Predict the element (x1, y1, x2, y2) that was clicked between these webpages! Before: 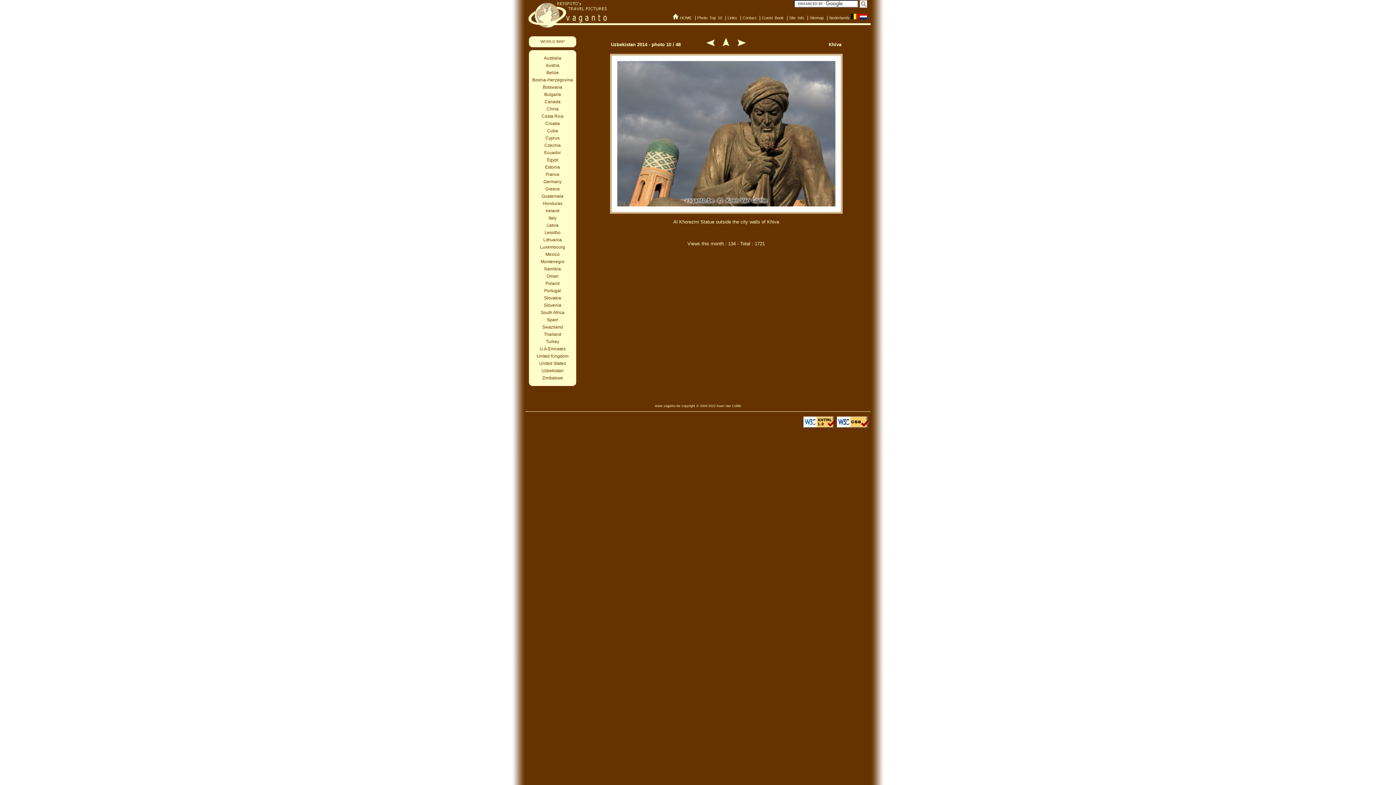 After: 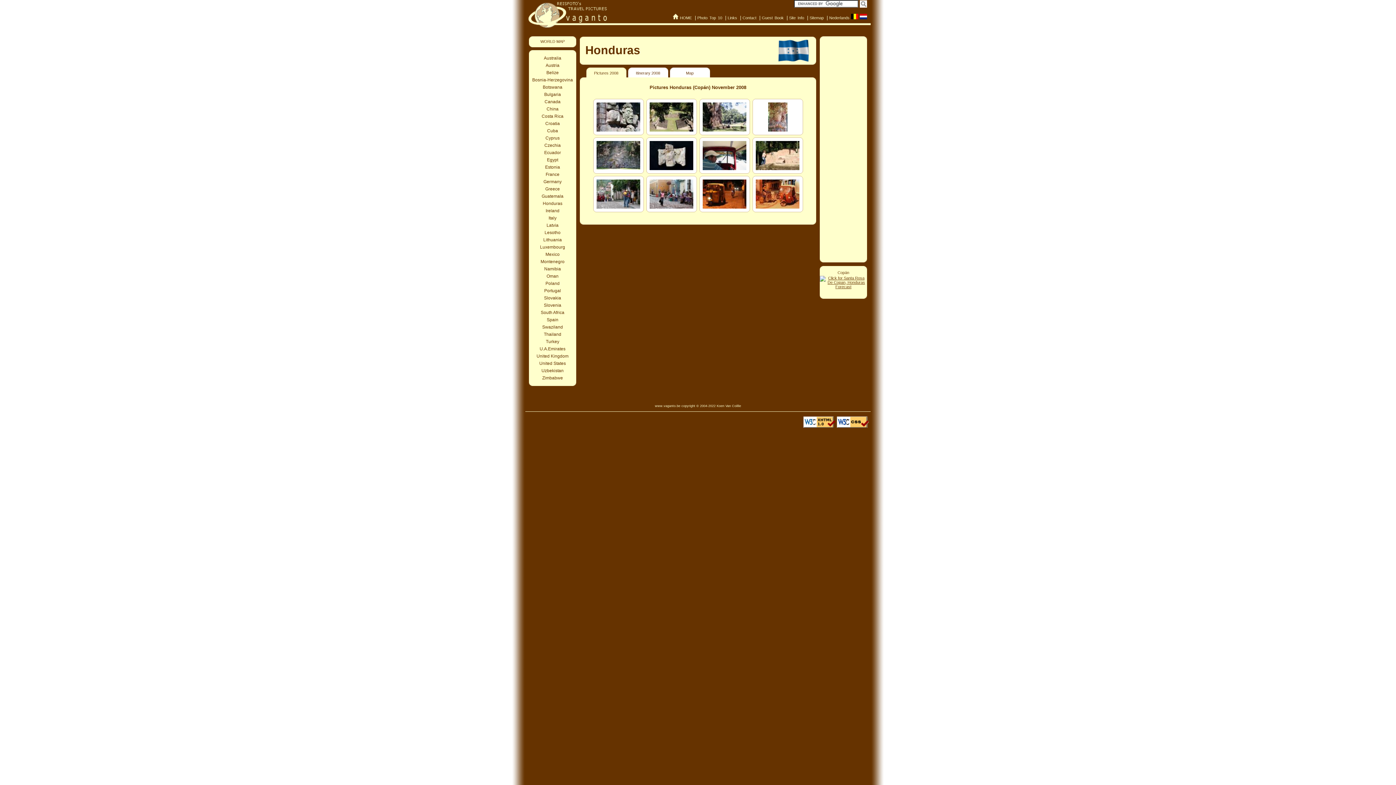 Action: label: Honduras bbox: (529, 200, 576, 207)